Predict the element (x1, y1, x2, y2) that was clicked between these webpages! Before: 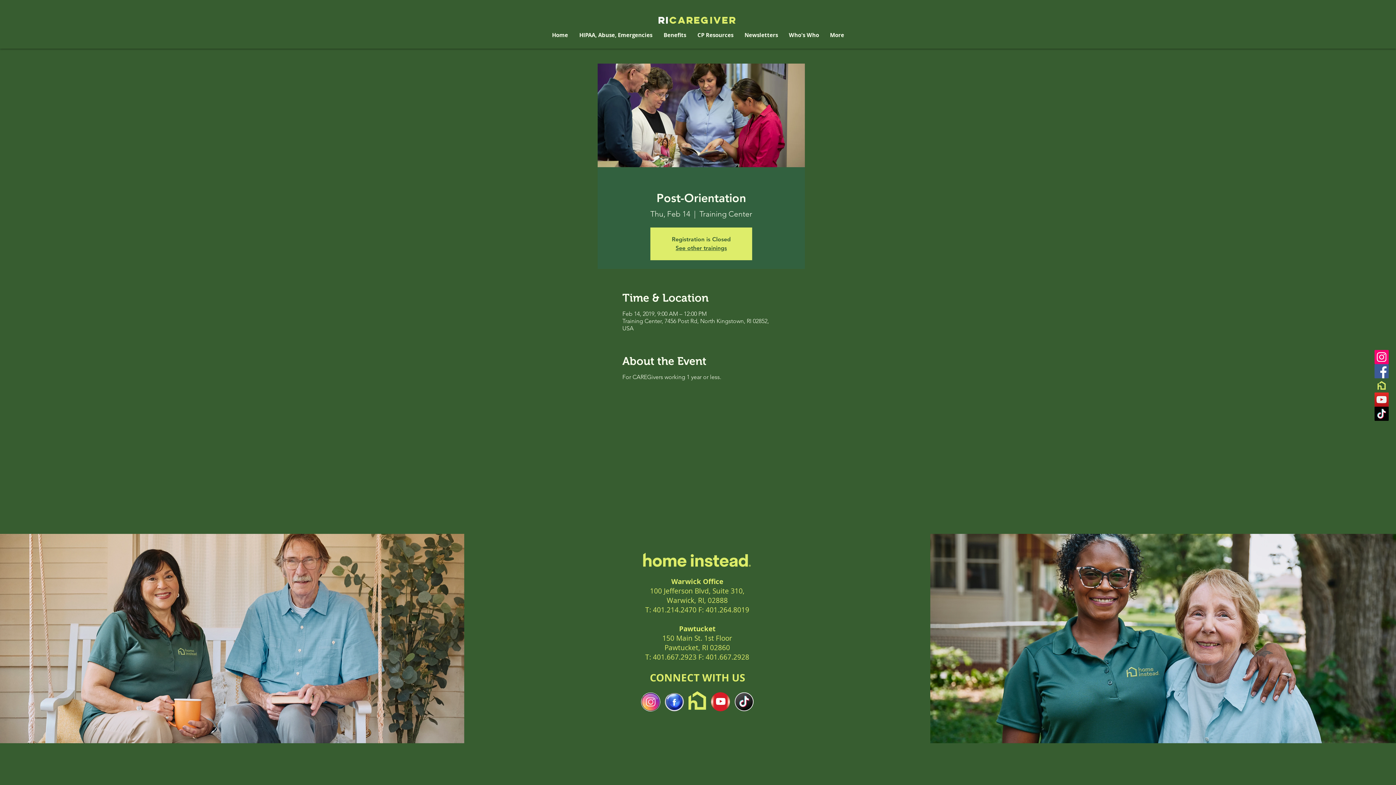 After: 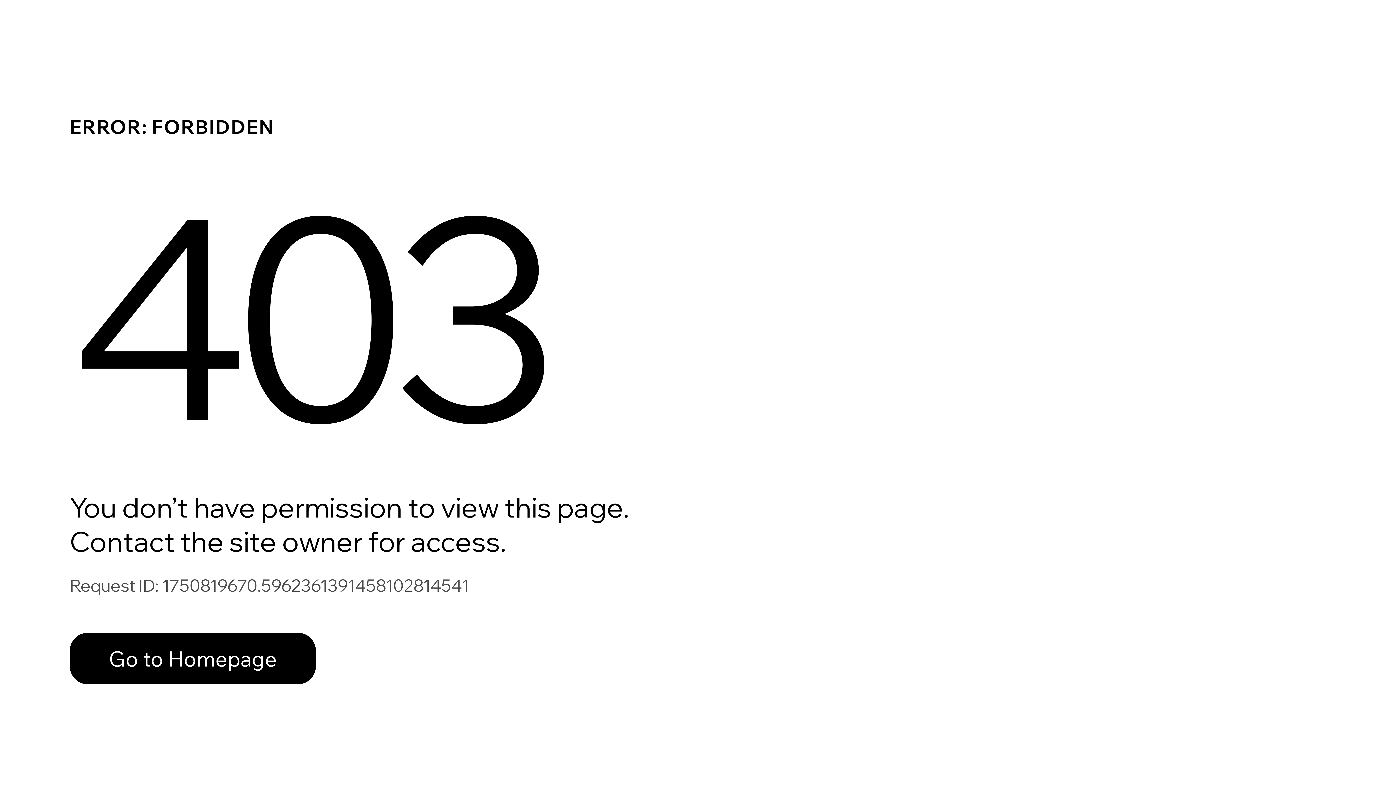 Action: bbox: (739, 26, 783, 44) label: Newsletters